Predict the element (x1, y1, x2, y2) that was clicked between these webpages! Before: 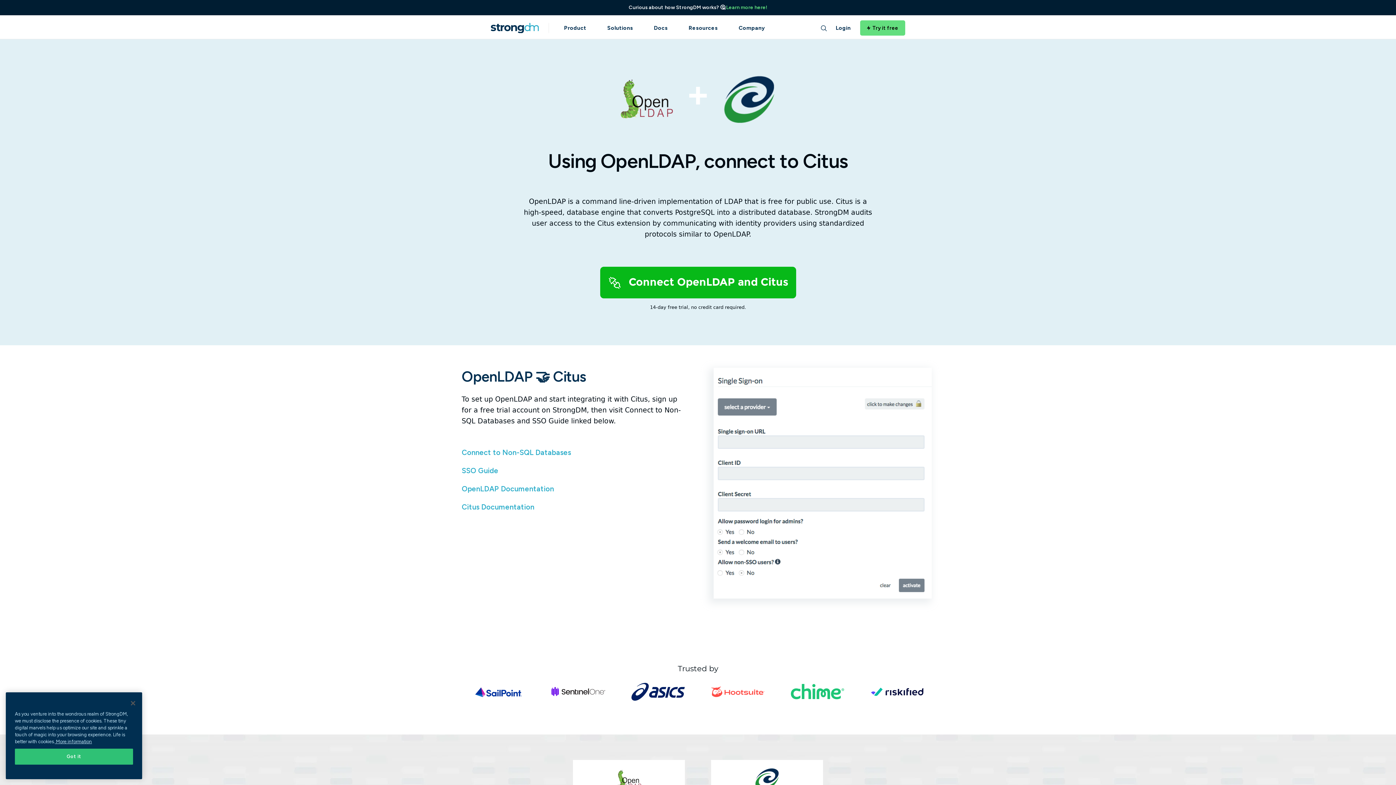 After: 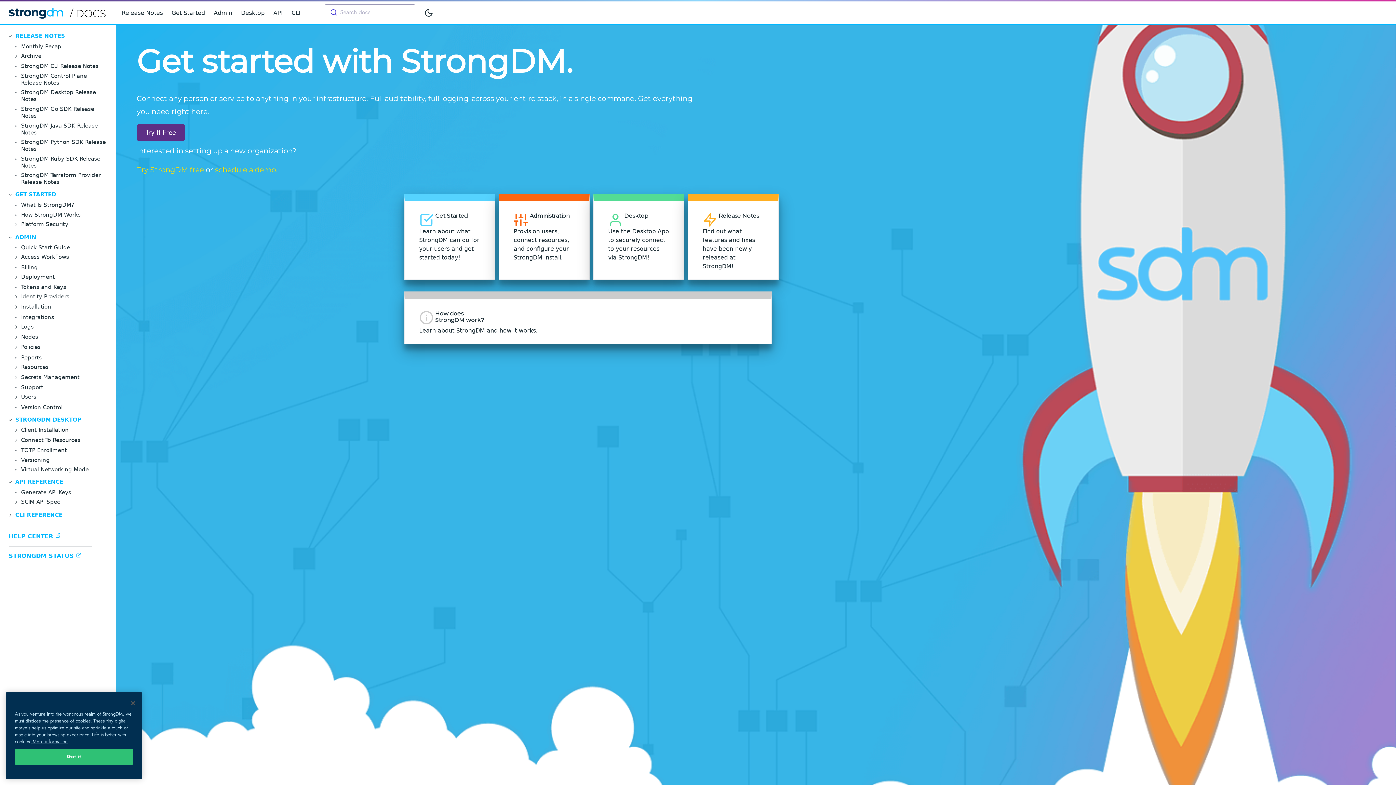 Action: label: Docs bbox: (654, 24, 667, 31)